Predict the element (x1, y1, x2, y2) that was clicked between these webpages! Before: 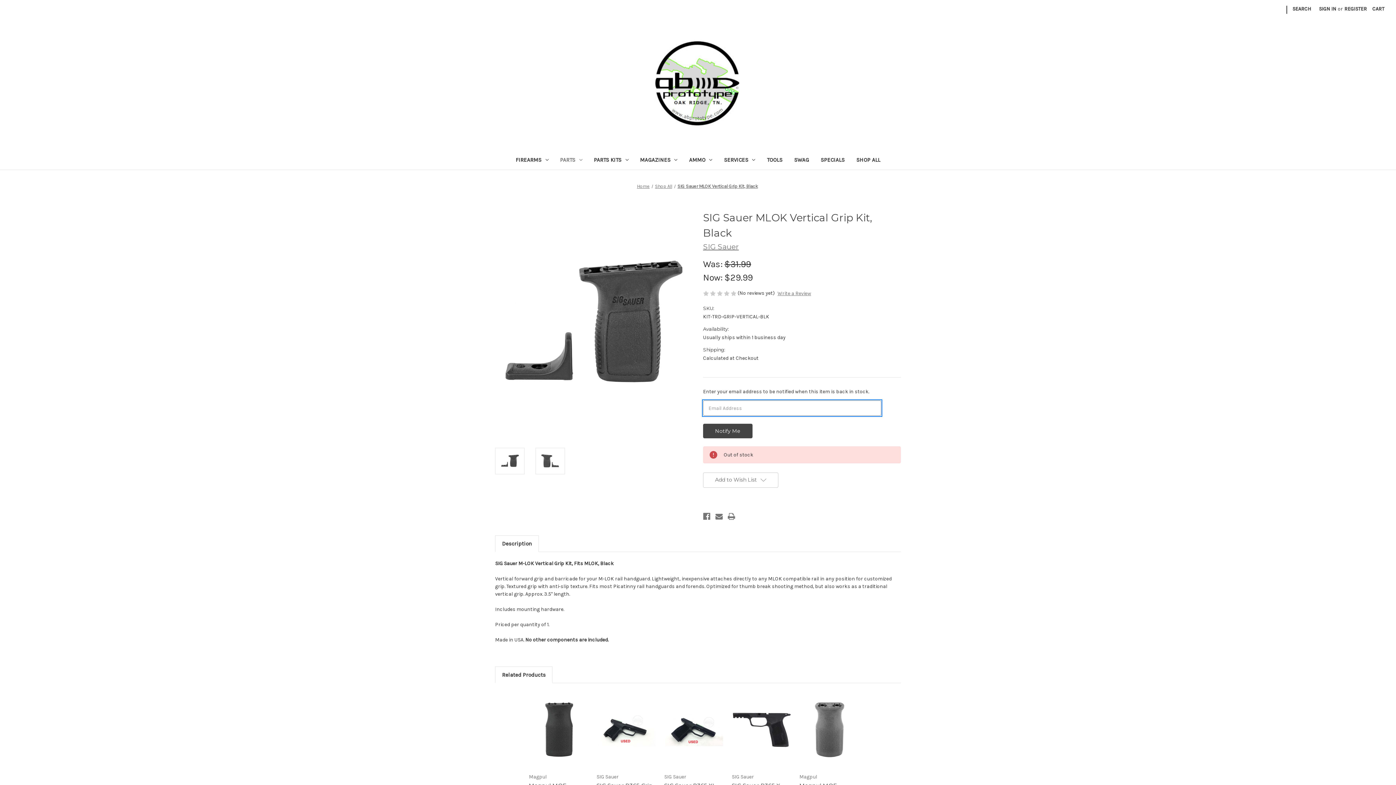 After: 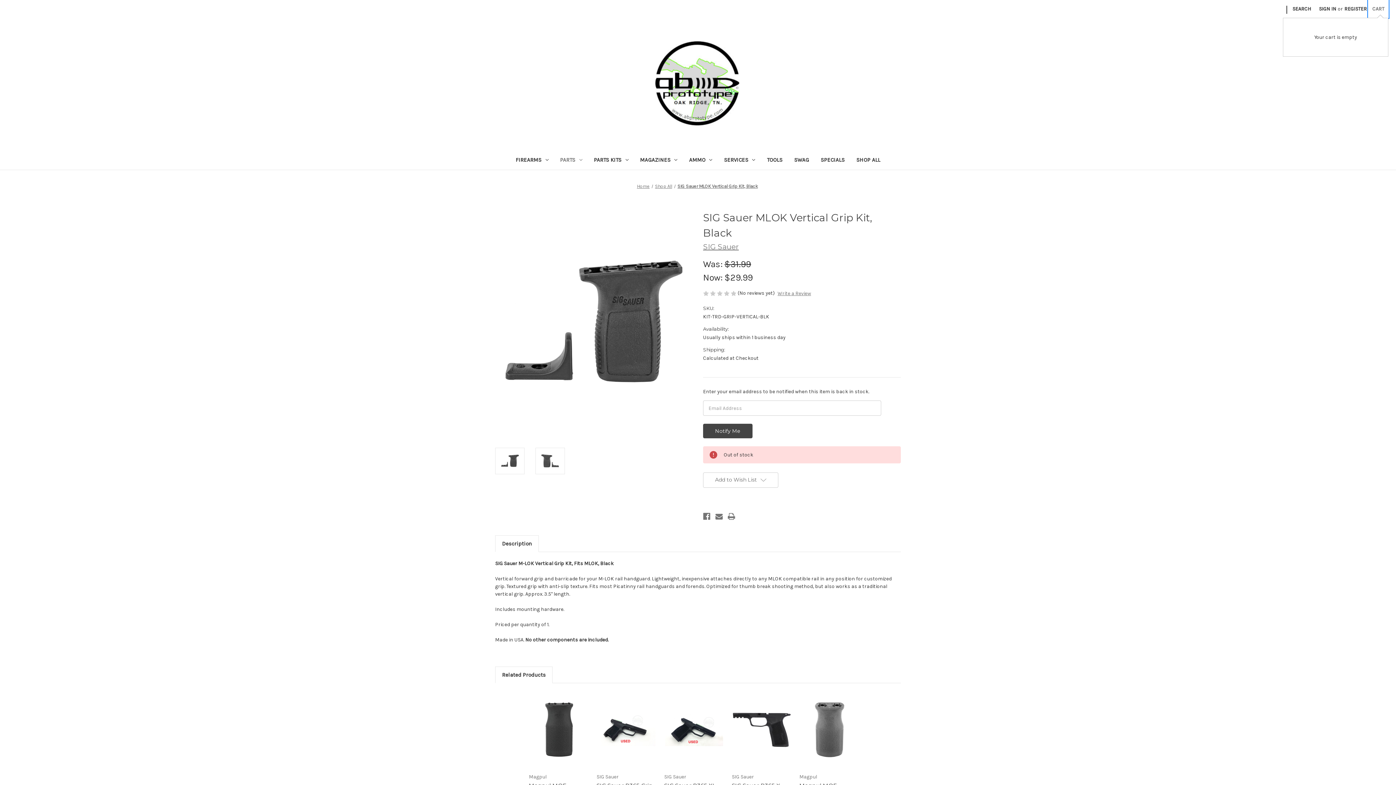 Action: label: Cart with 0 items bbox: (1368, 0, 1388, 17)